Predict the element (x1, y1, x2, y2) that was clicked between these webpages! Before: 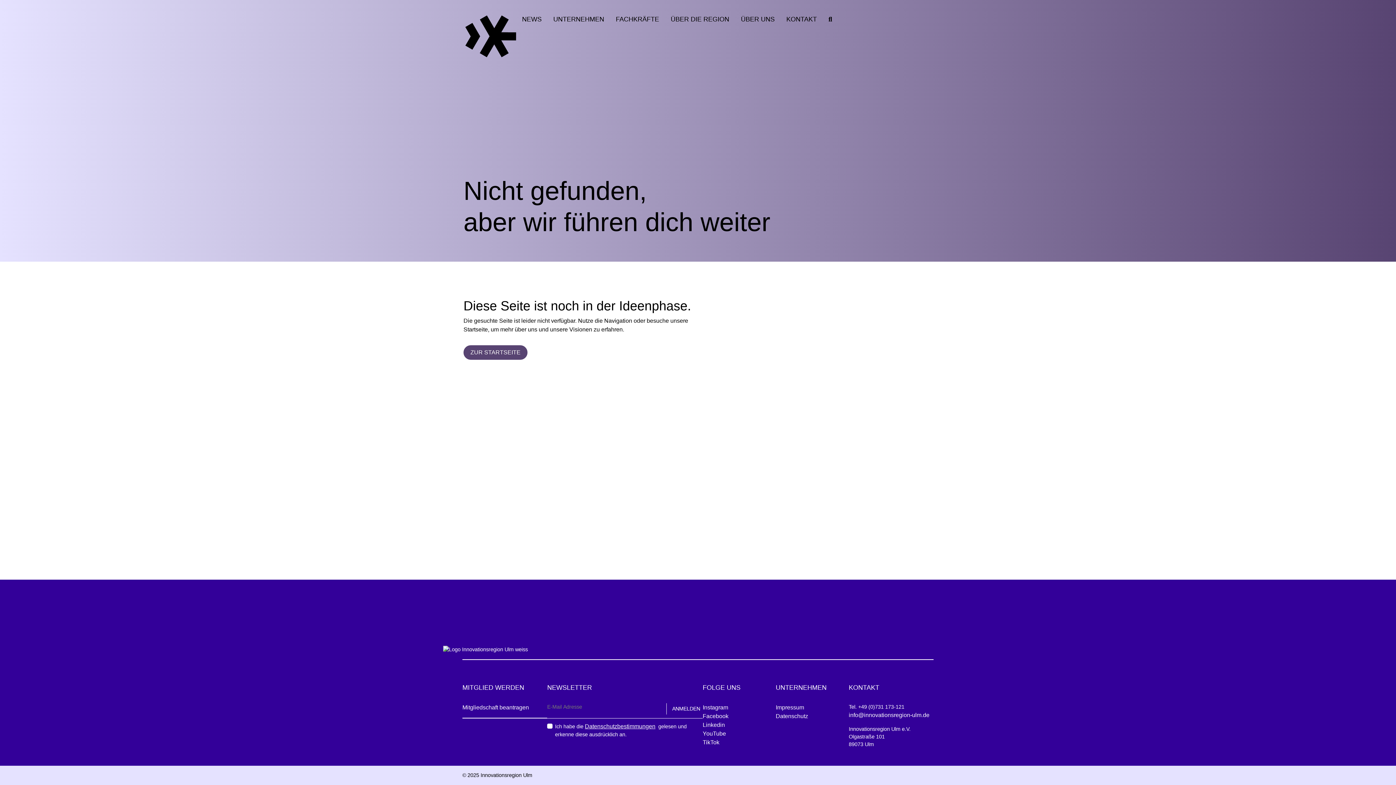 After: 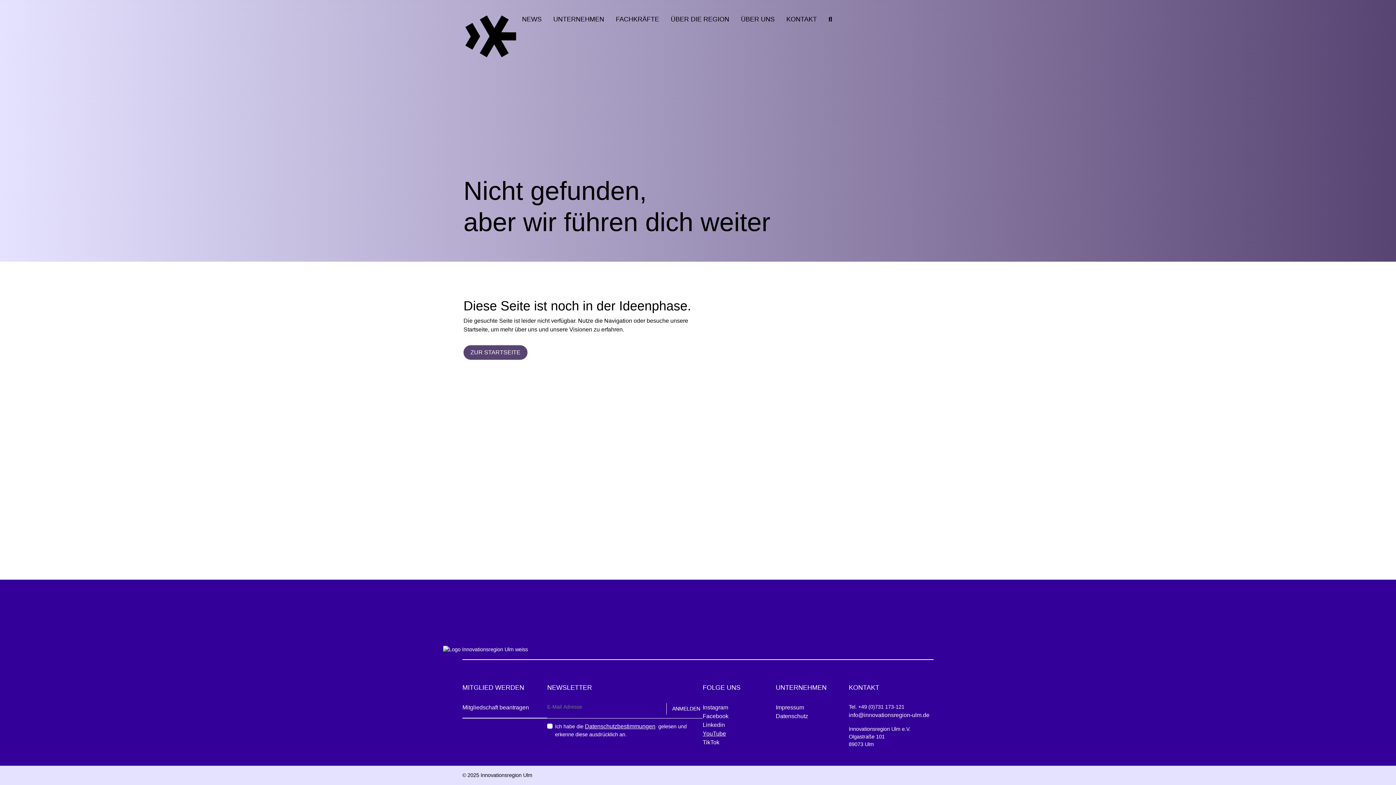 Action: label: YouTube bbox: (702, 730, 726, 737)